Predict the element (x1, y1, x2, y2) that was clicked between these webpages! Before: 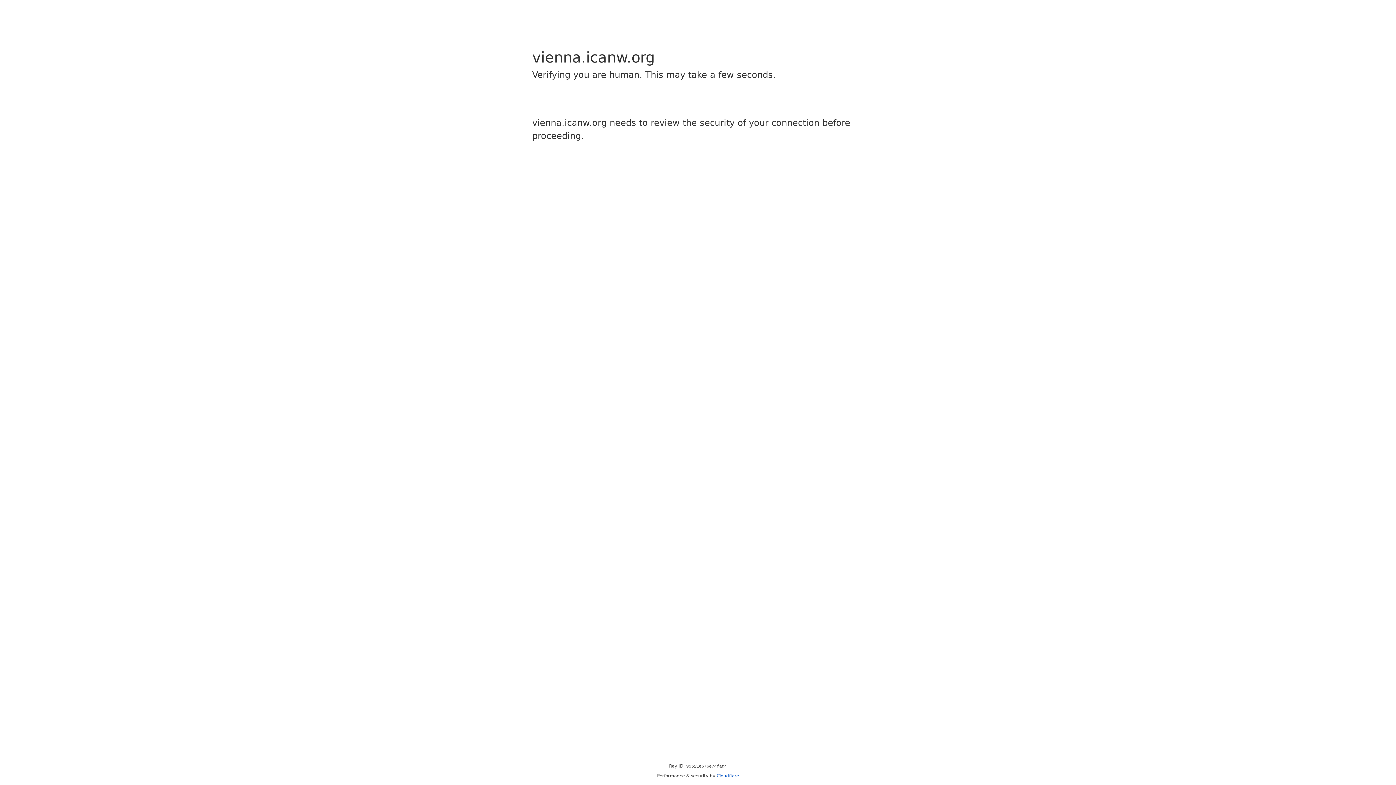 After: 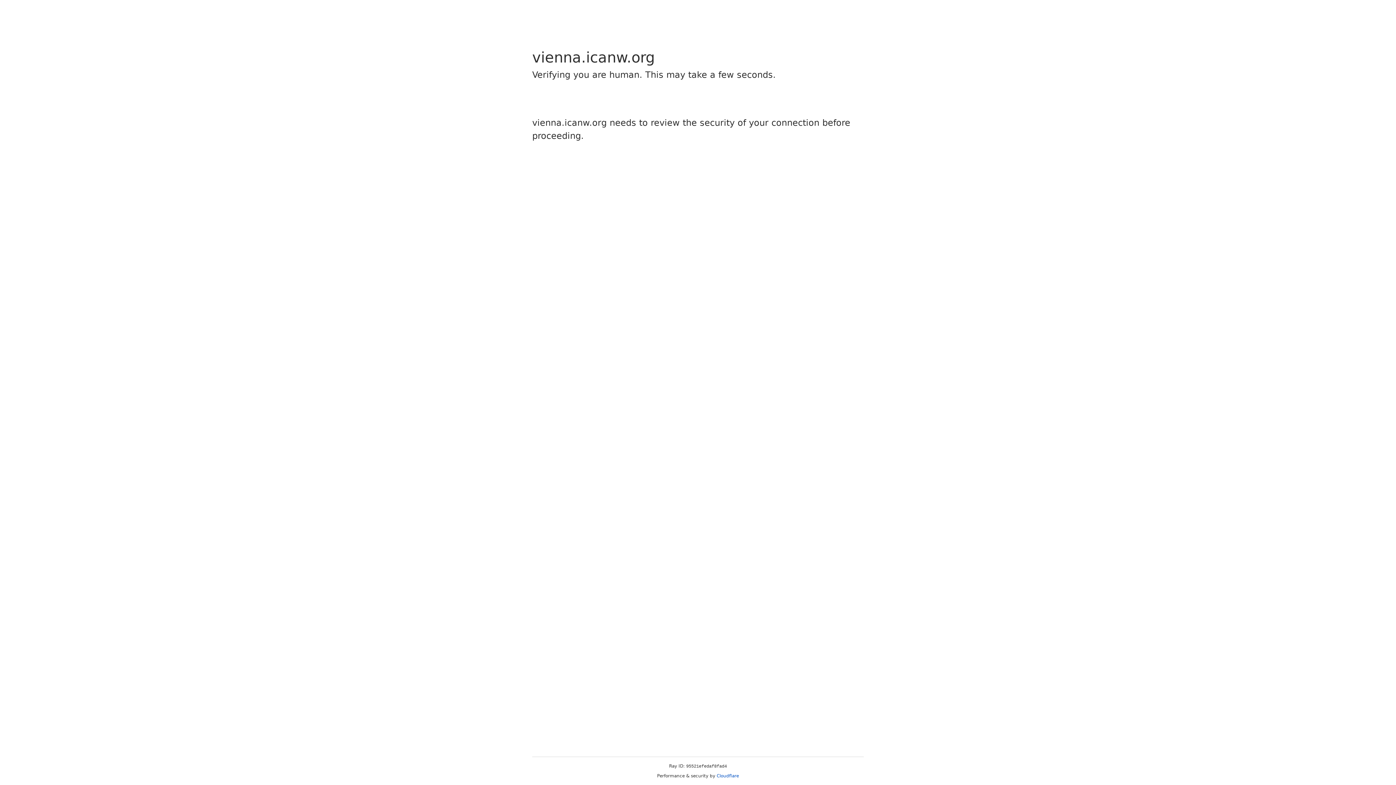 Action: bbox: (716, 773, 739, 778) label: Cloudflare